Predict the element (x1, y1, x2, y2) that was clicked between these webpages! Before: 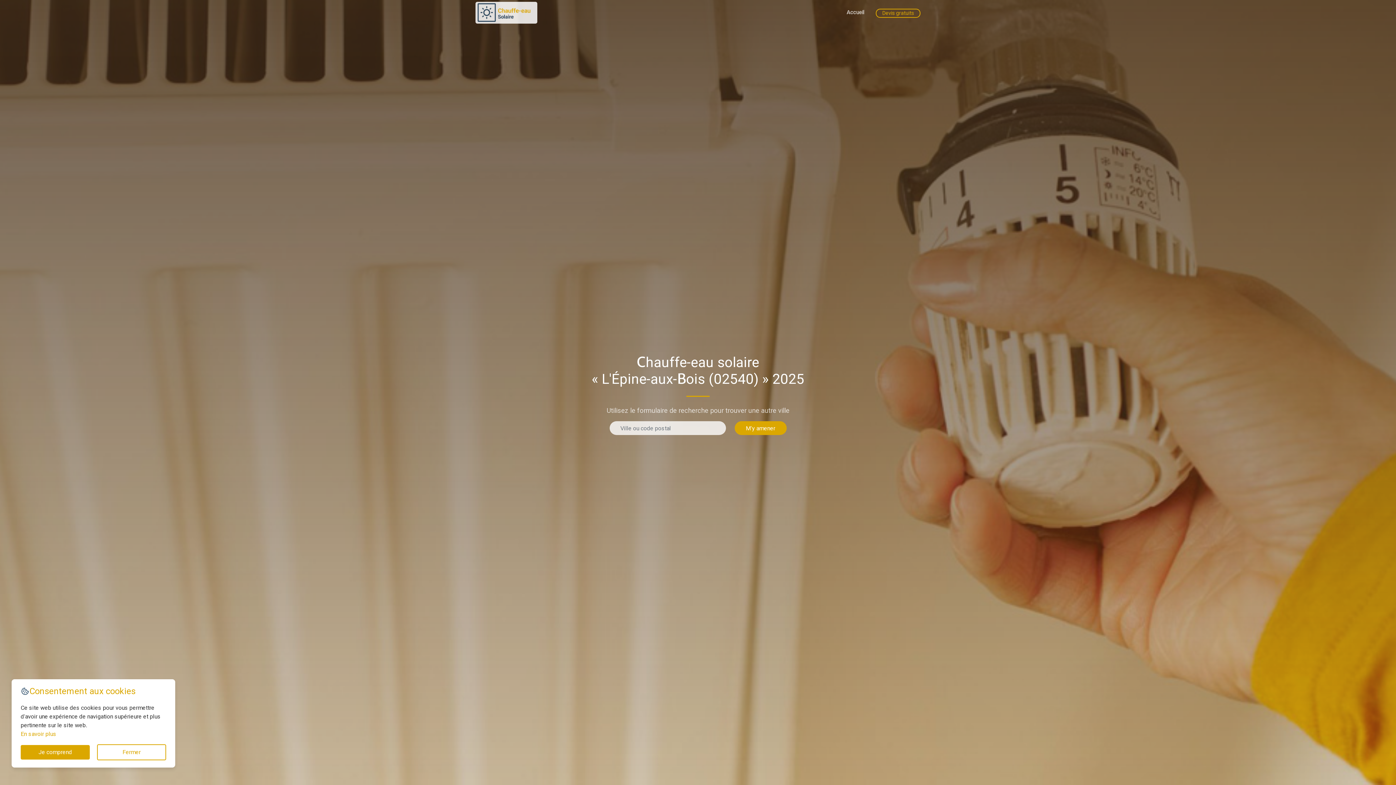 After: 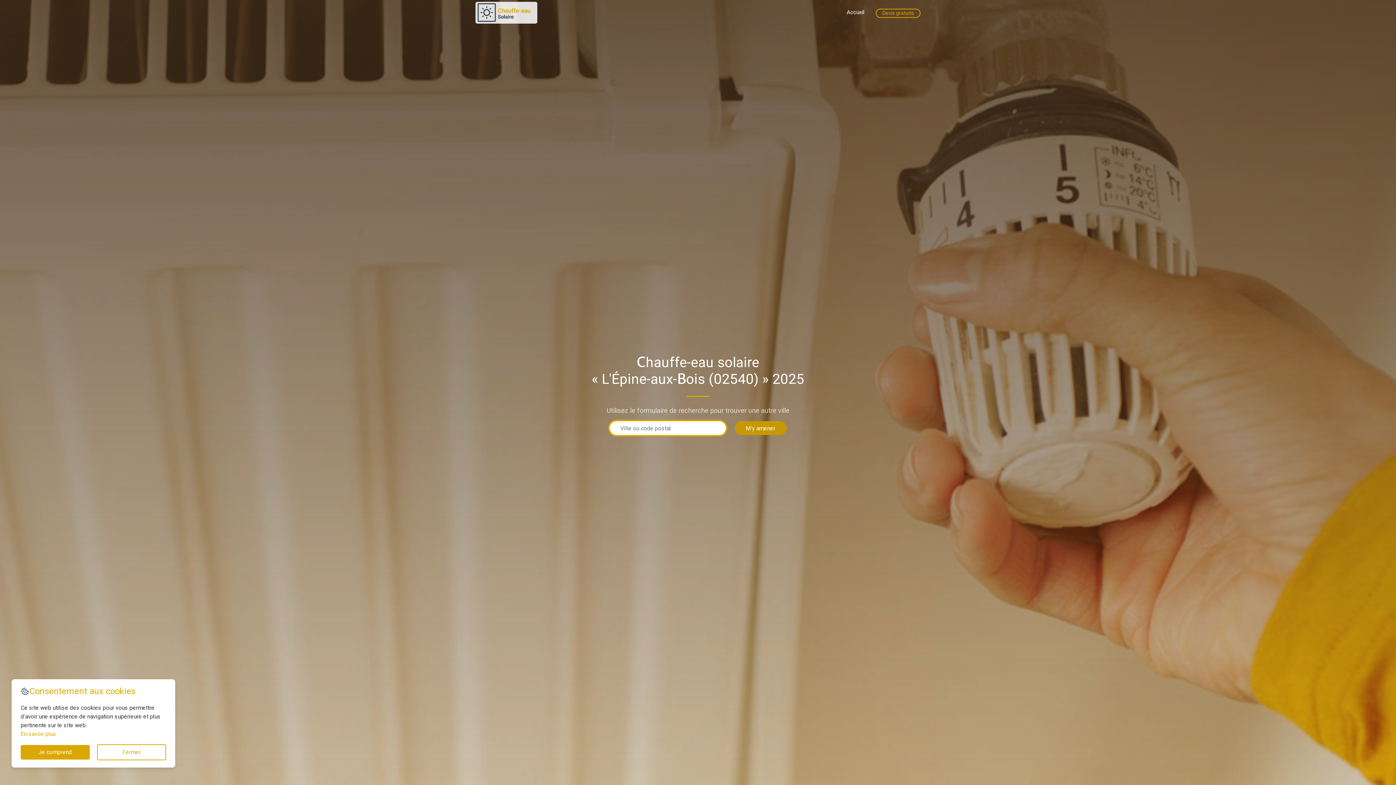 Action: label: M'y amener bbox: (734, 421, 786, 435)